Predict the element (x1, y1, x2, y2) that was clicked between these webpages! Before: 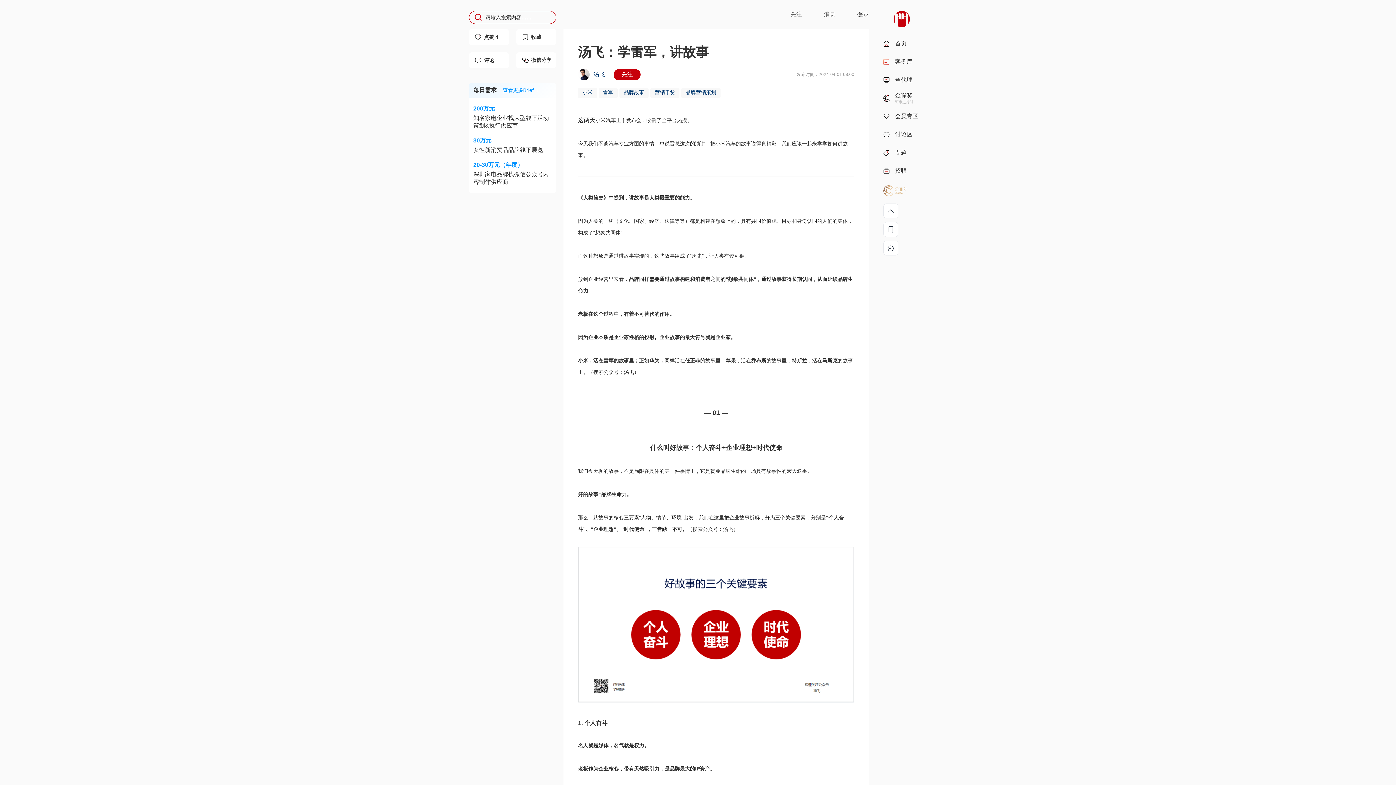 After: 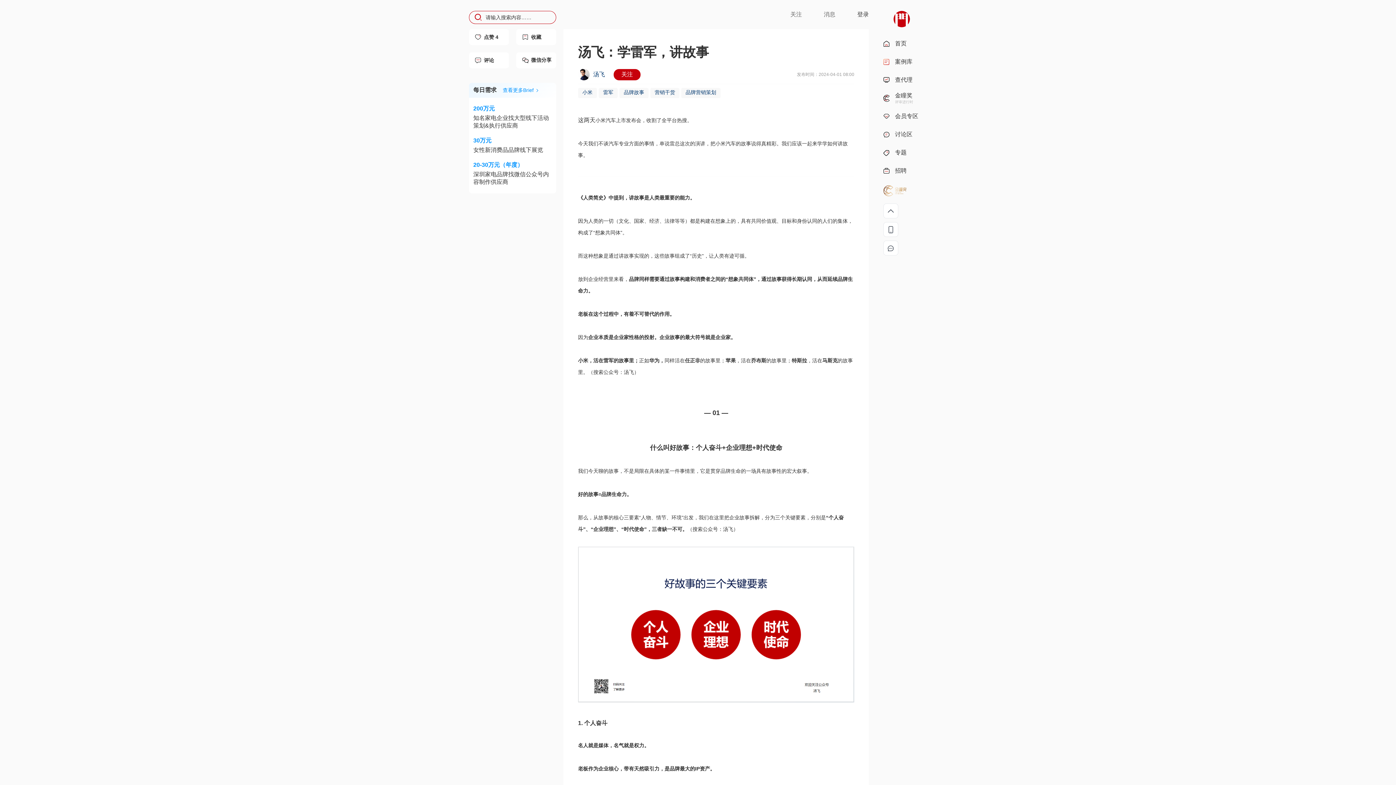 Action: bbox: (578, 68, 613, 80) label: 汤飞